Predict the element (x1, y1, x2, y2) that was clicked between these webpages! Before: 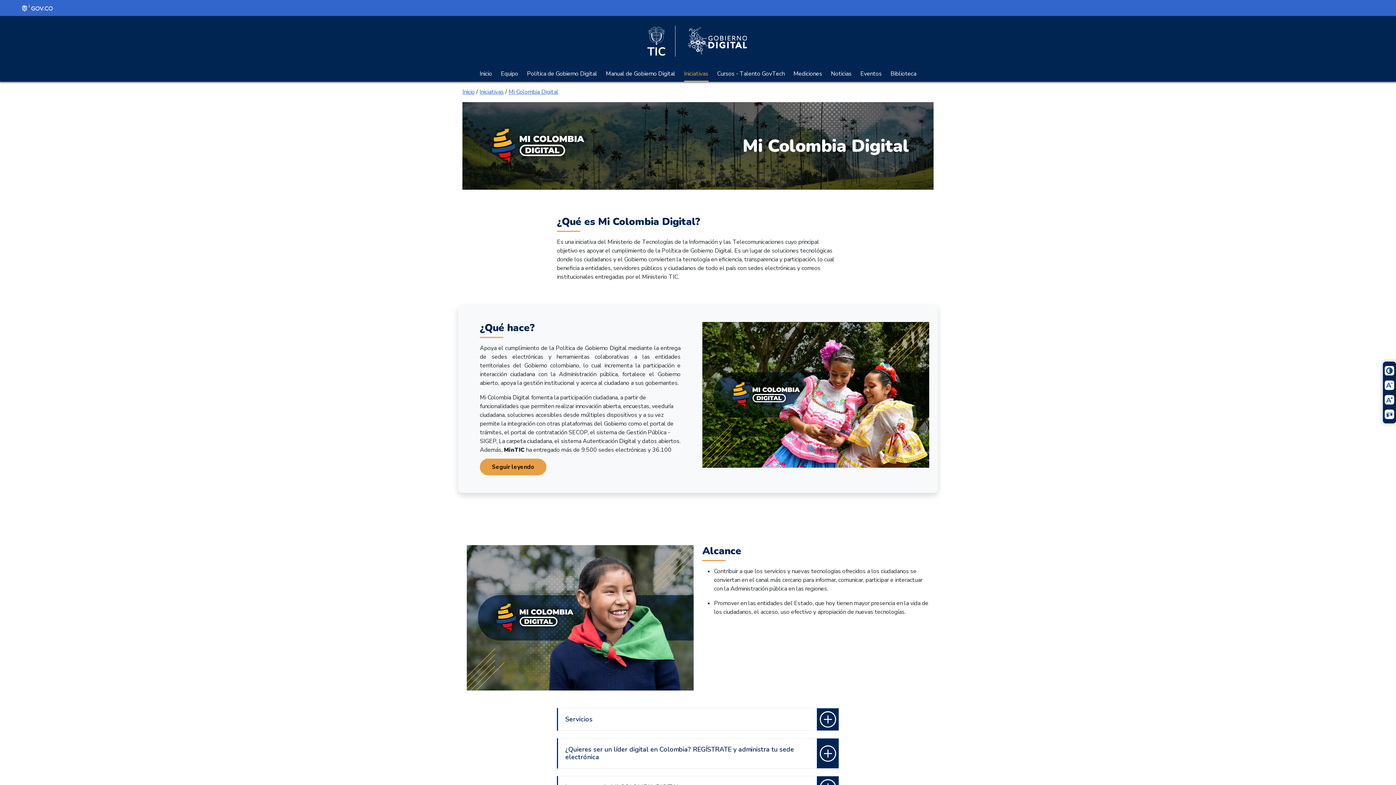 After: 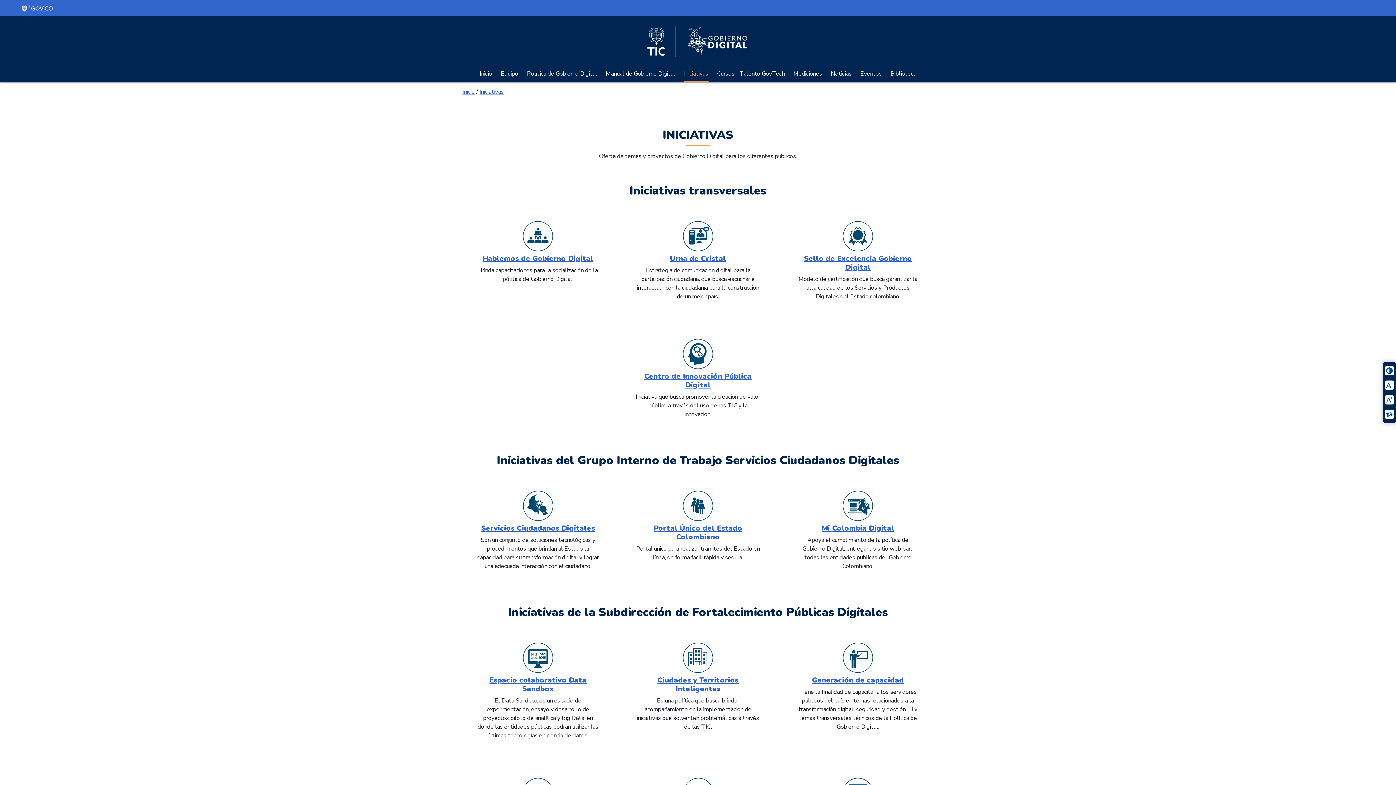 Action: bbox: (684, 69, 708, 77) label: Iniciativas